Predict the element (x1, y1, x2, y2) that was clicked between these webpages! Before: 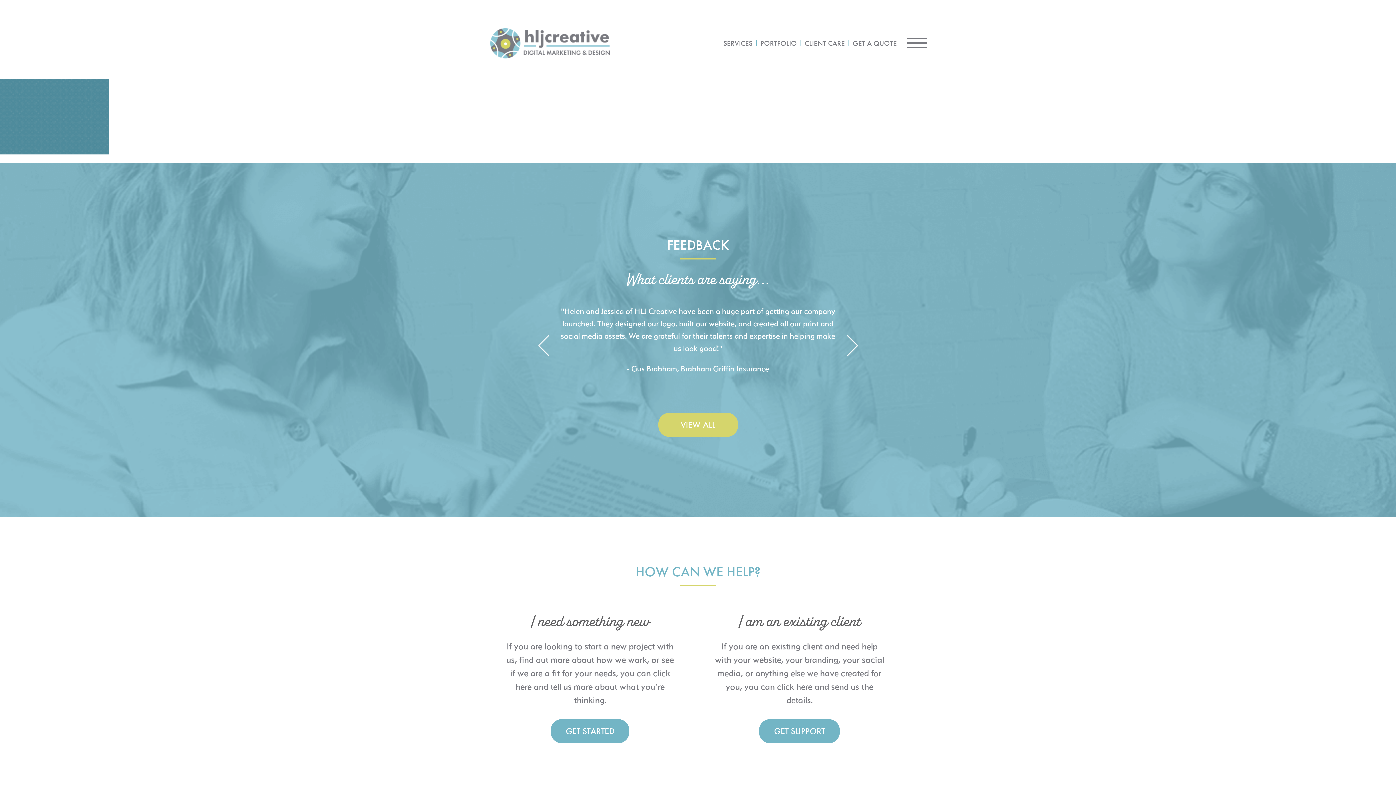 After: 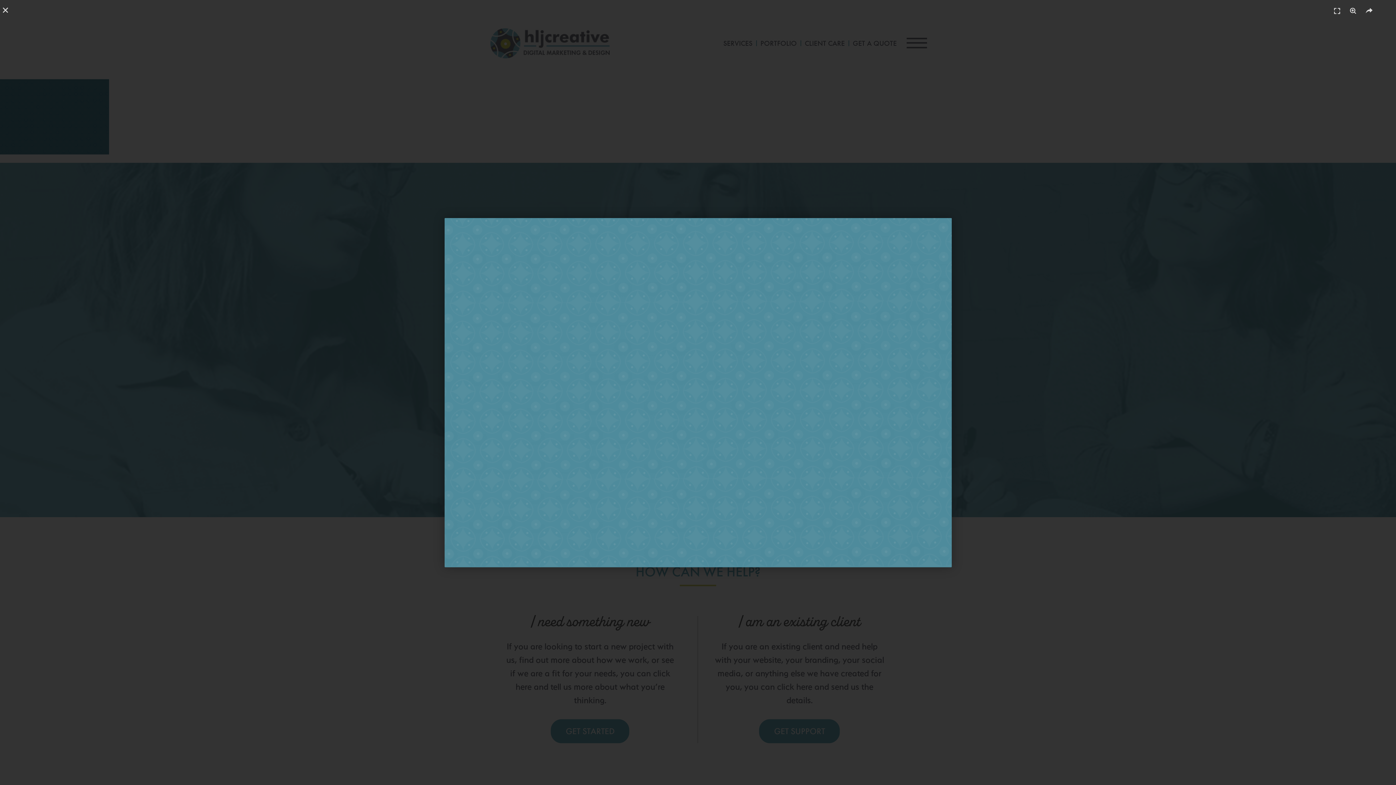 Action: bbox: (0, 148, 109, 156)